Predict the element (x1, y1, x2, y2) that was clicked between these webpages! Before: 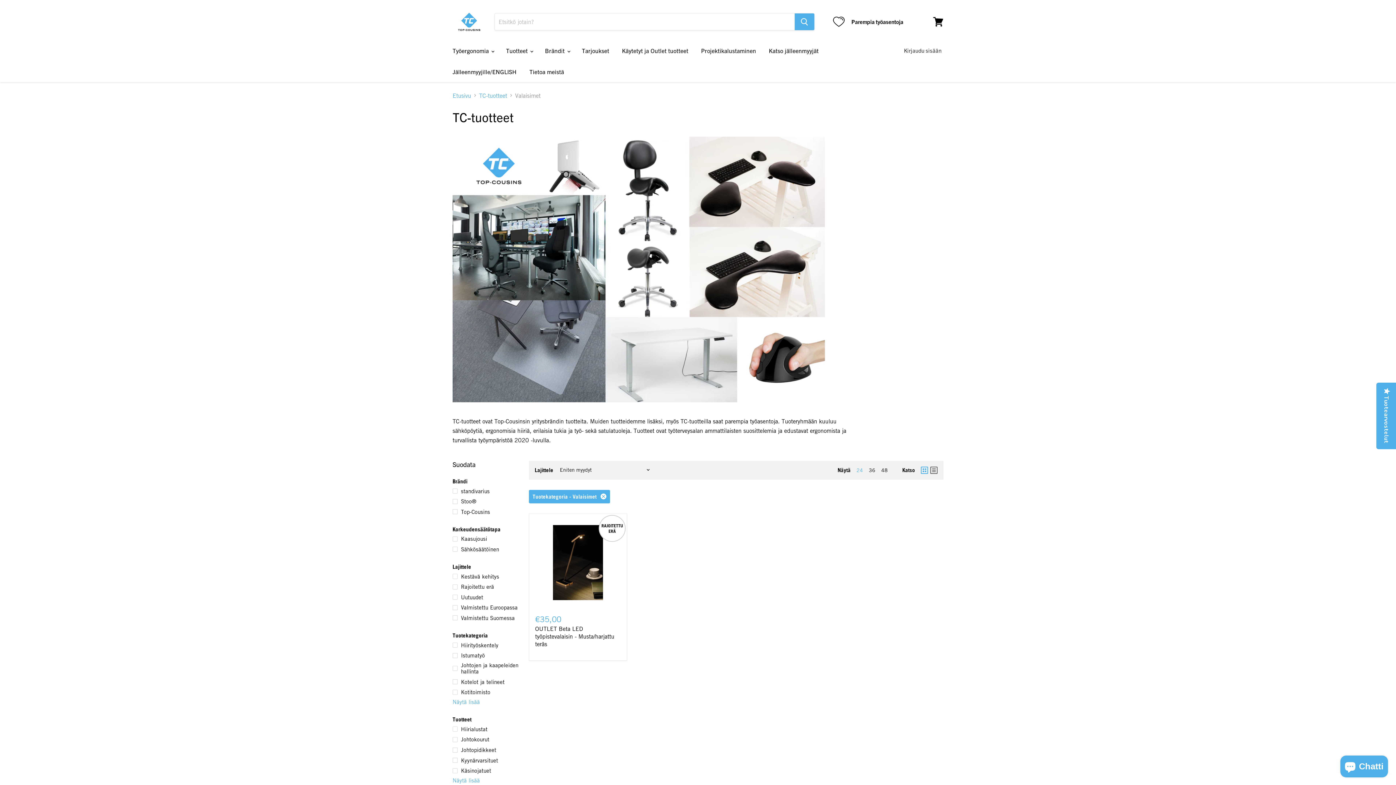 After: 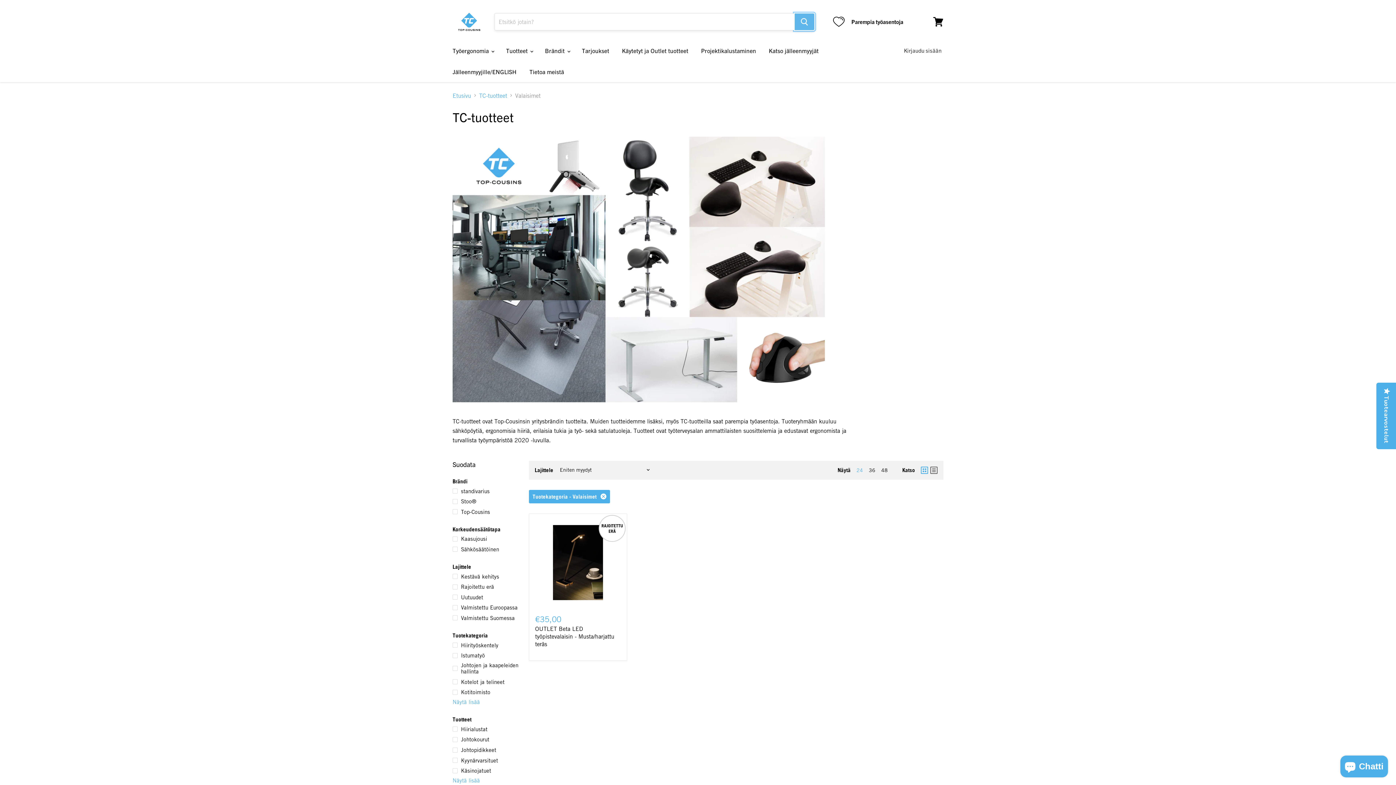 Action: bbox: (794, 13, 814, 30) label: Etsi